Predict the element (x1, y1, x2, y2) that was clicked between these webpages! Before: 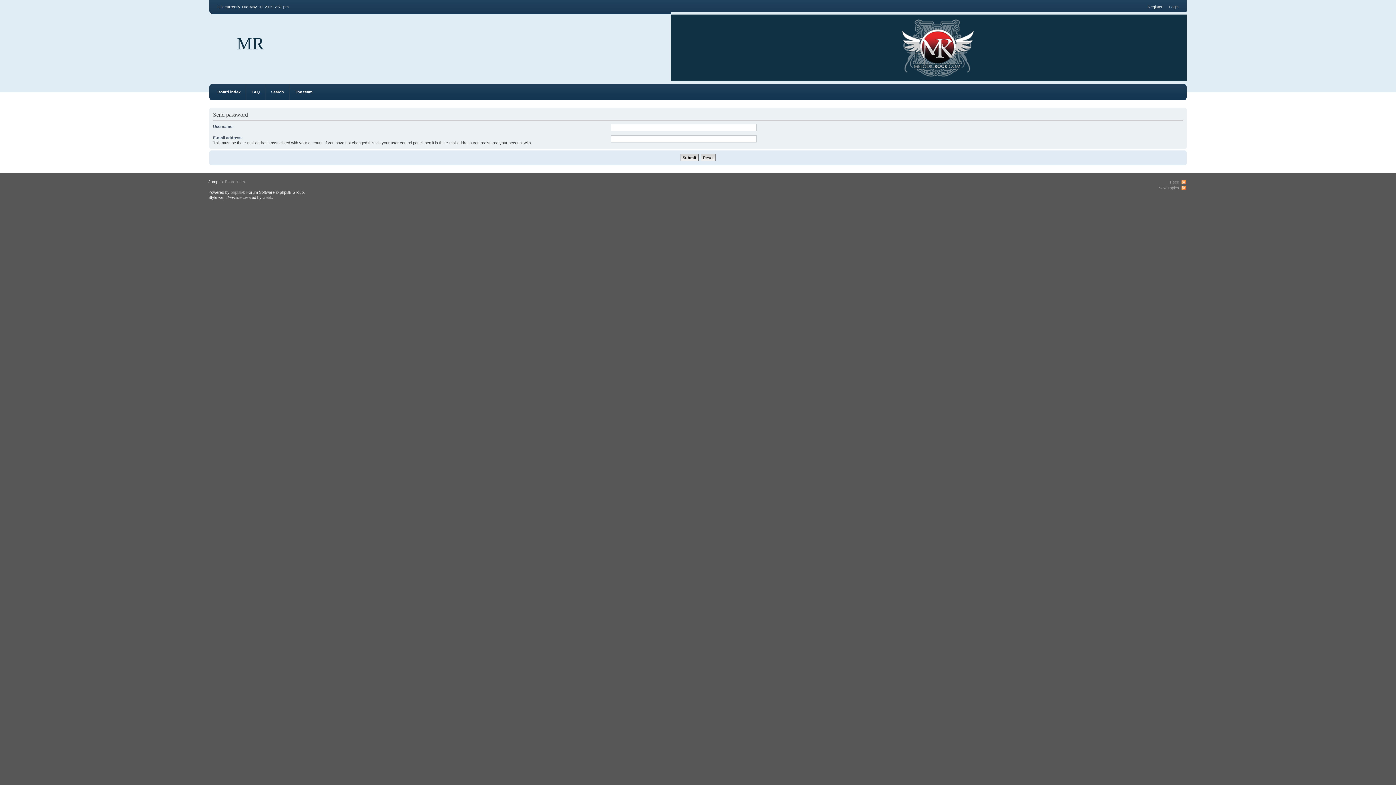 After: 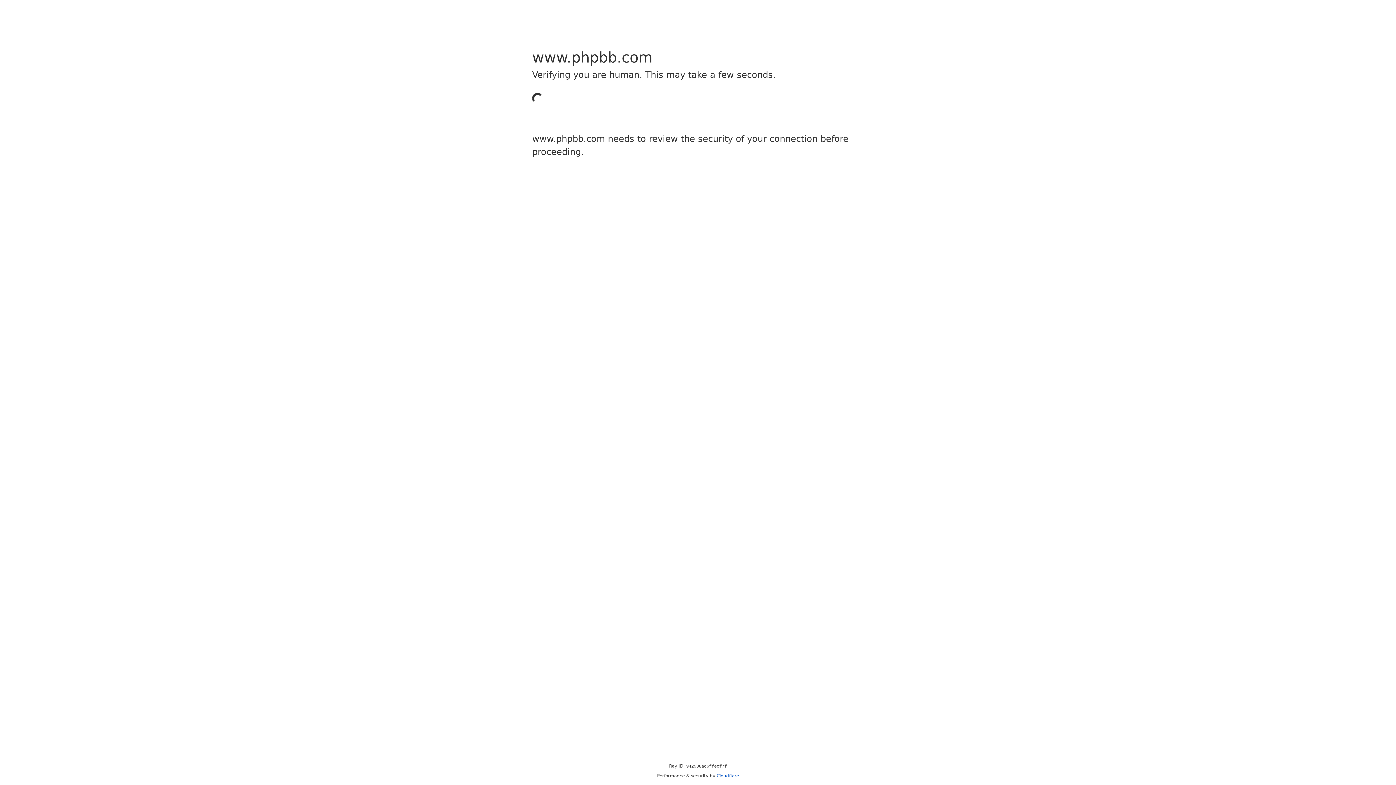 Action: bbox: (230, 190, 242, 194) label: phpBB